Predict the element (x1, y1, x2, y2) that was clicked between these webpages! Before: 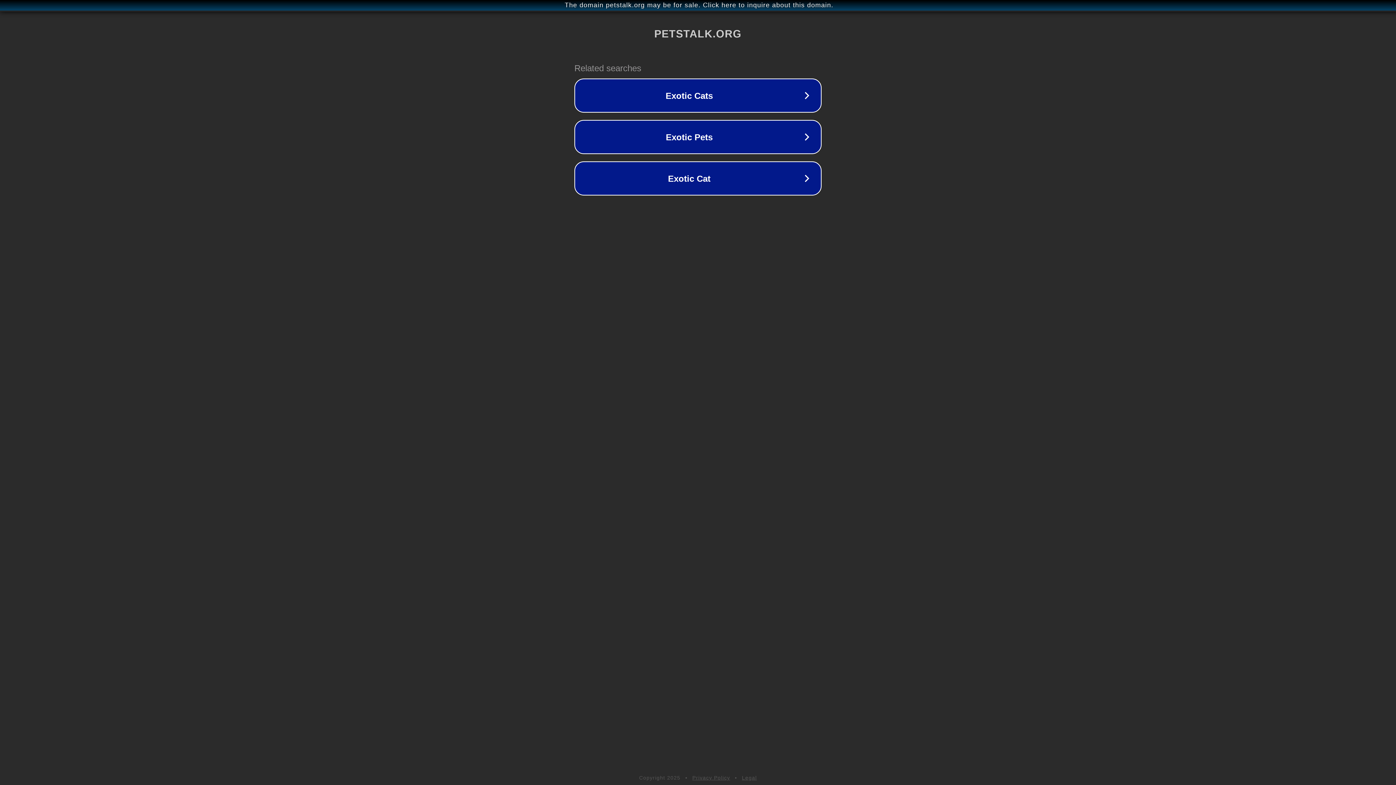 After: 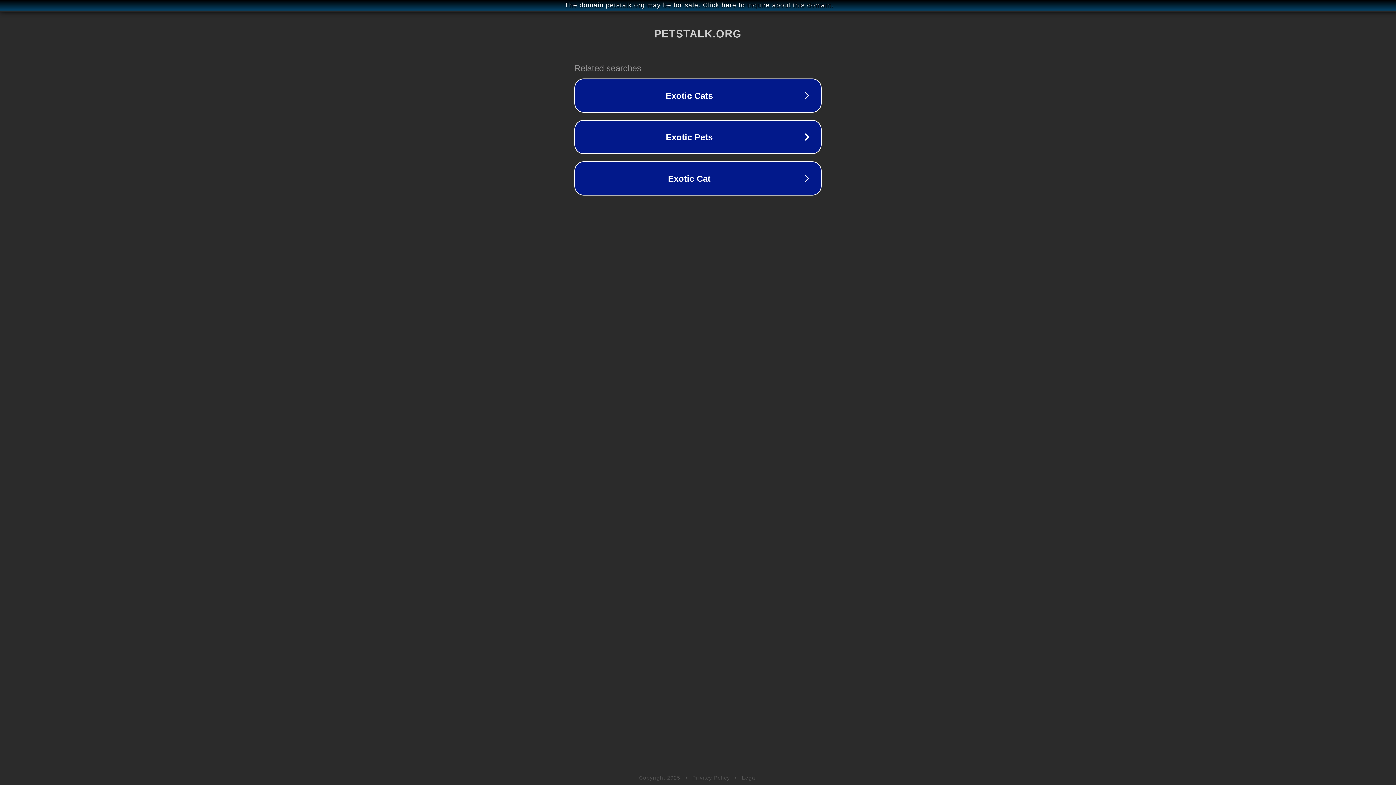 Action: bbox: (692, 775, 730, 781) label: Privacy Policy